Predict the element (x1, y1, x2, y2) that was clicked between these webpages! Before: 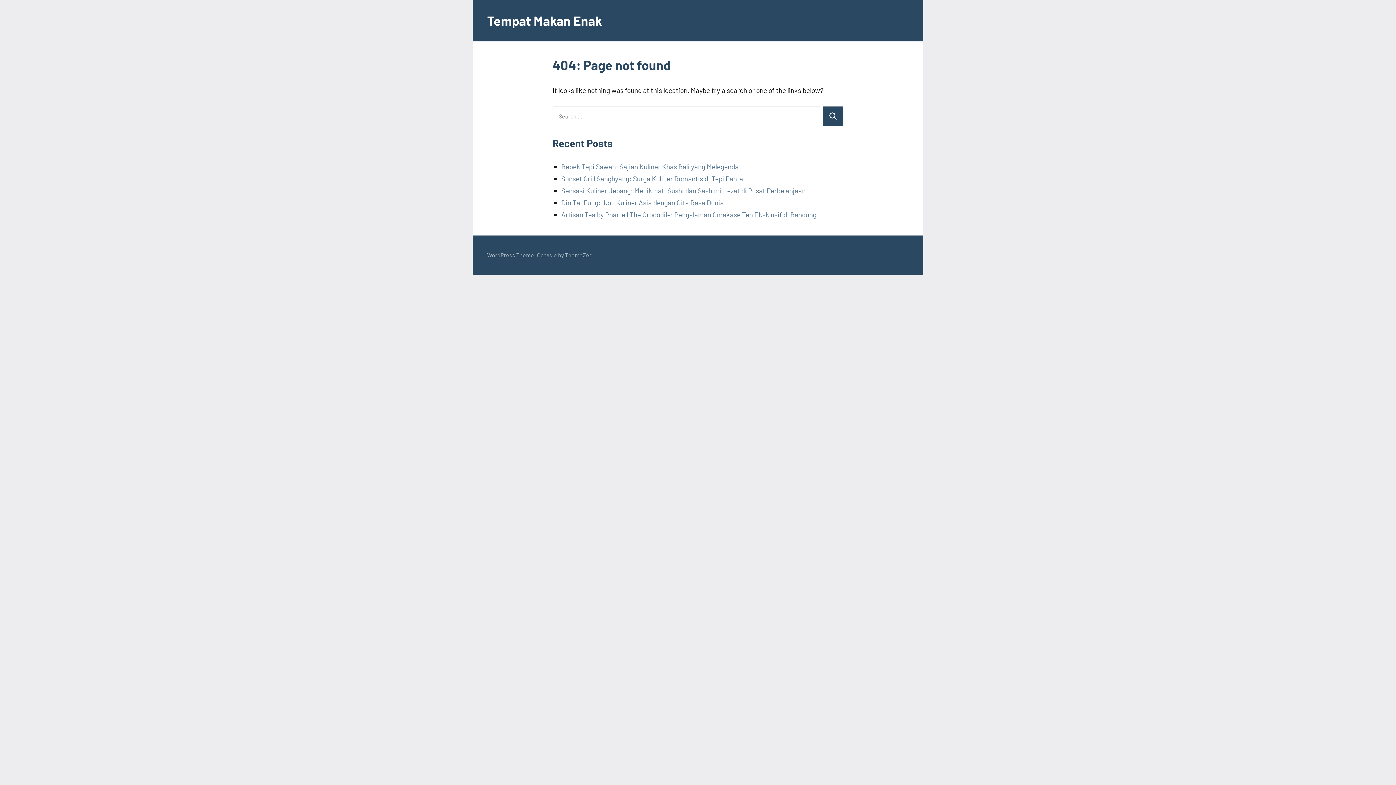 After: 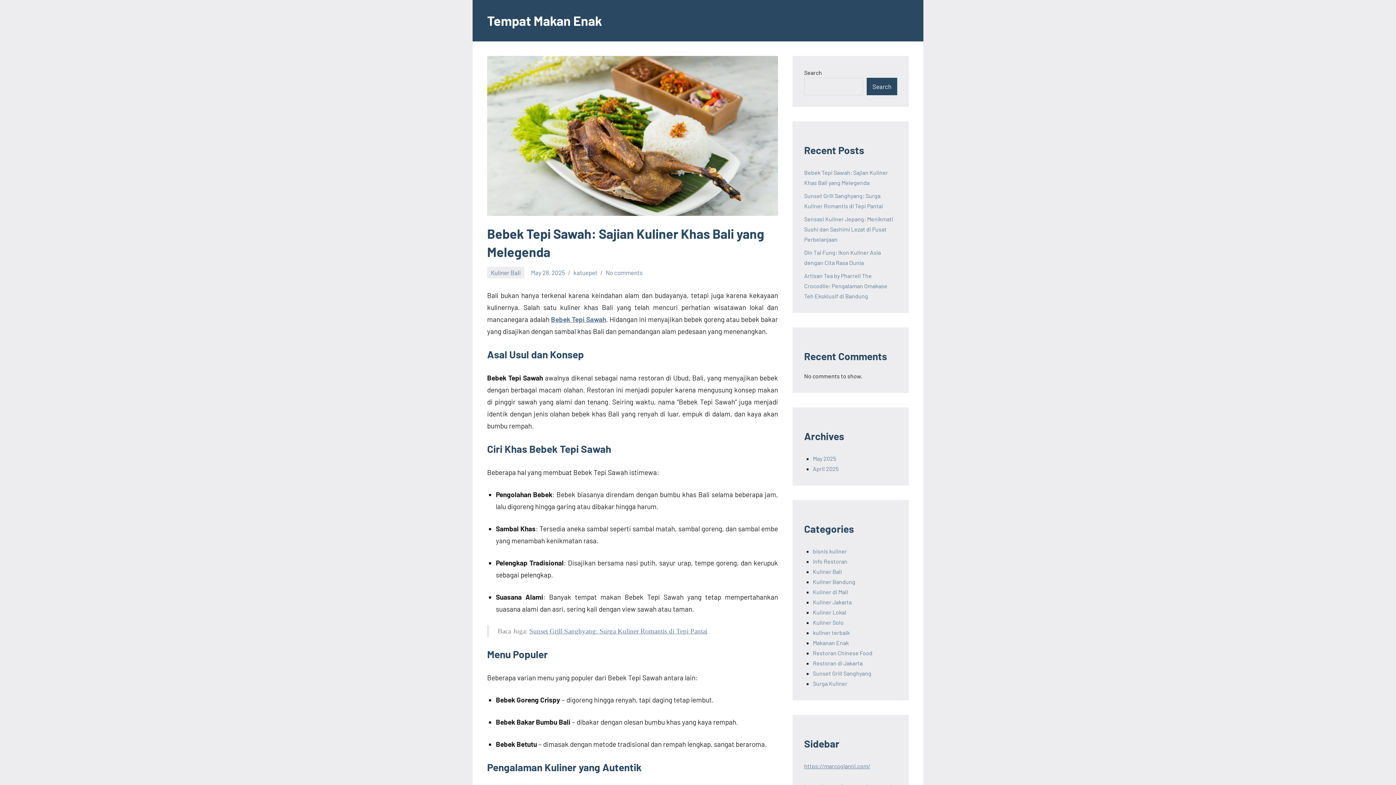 Action: label: Bebek Tepi Sawah: Sajian Kuliner Khas Bali yang Melegenda bbox: (561, 162, 738, 170)